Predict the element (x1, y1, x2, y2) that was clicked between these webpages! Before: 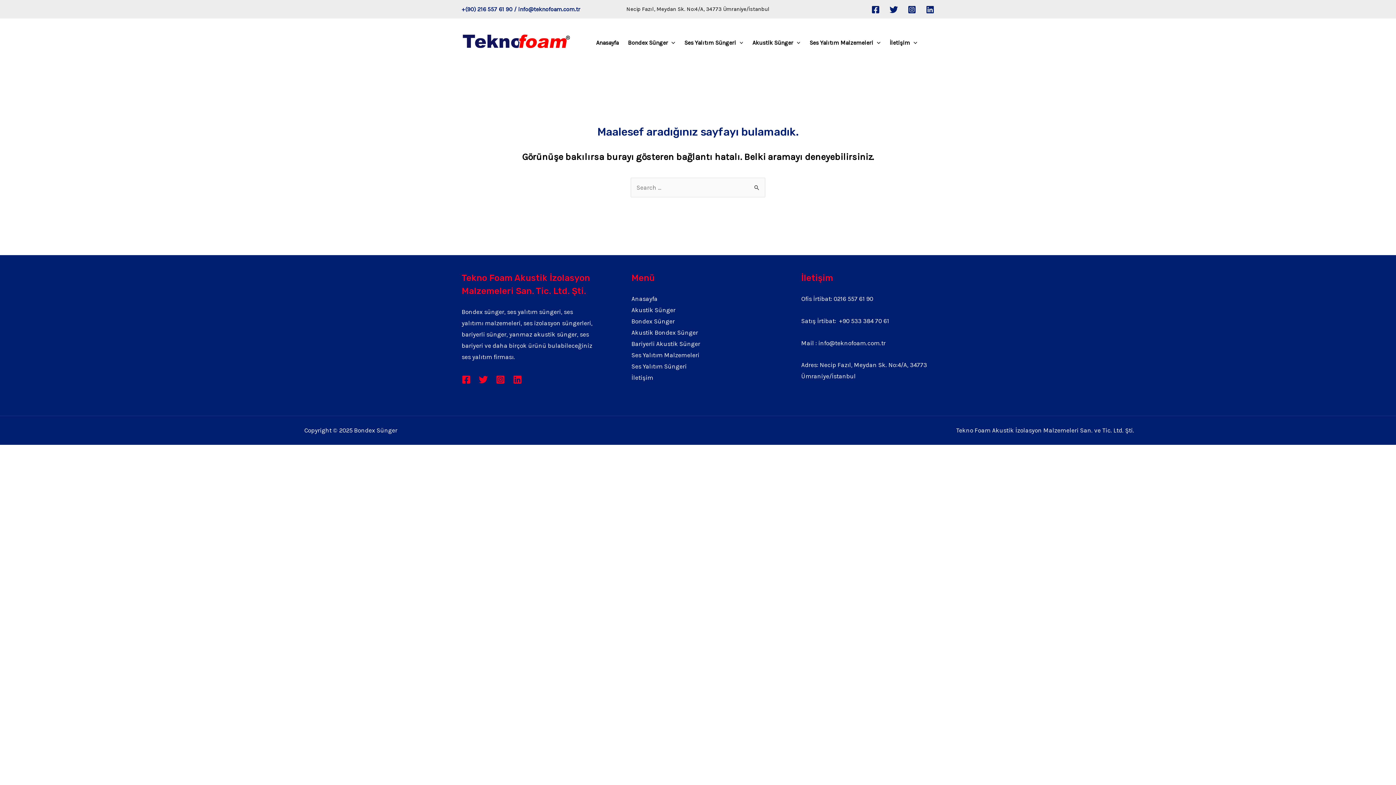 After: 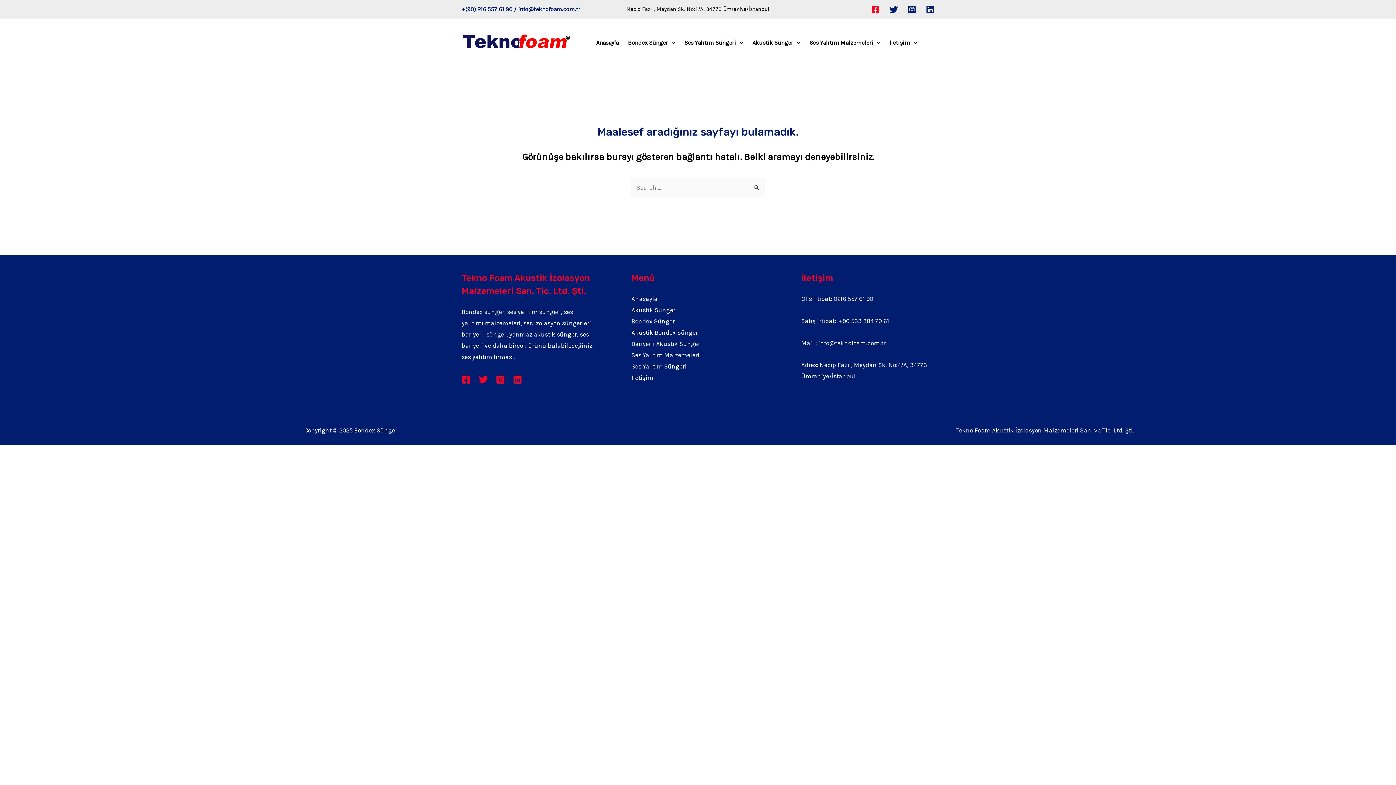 Action: bbox: (871, 5, 880, 13) label: Facebook